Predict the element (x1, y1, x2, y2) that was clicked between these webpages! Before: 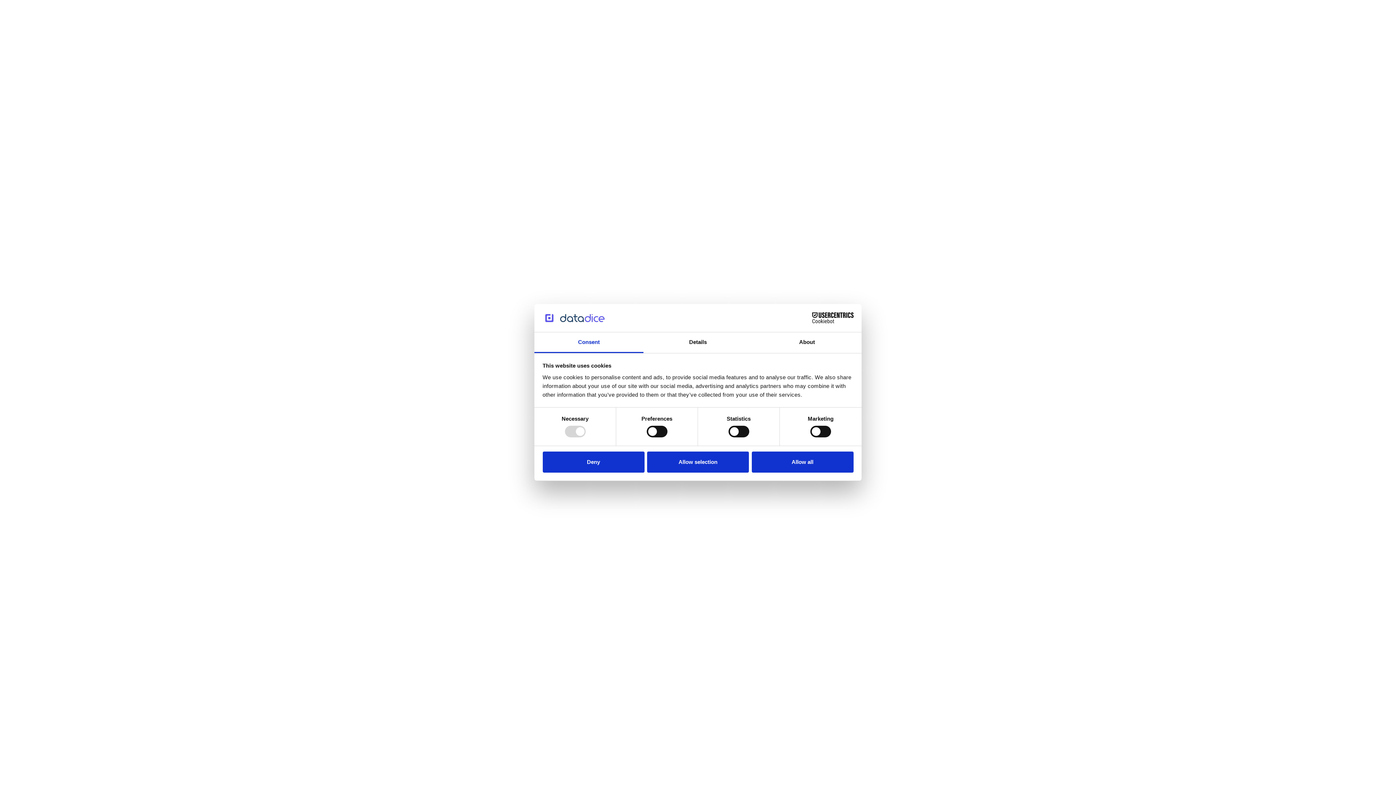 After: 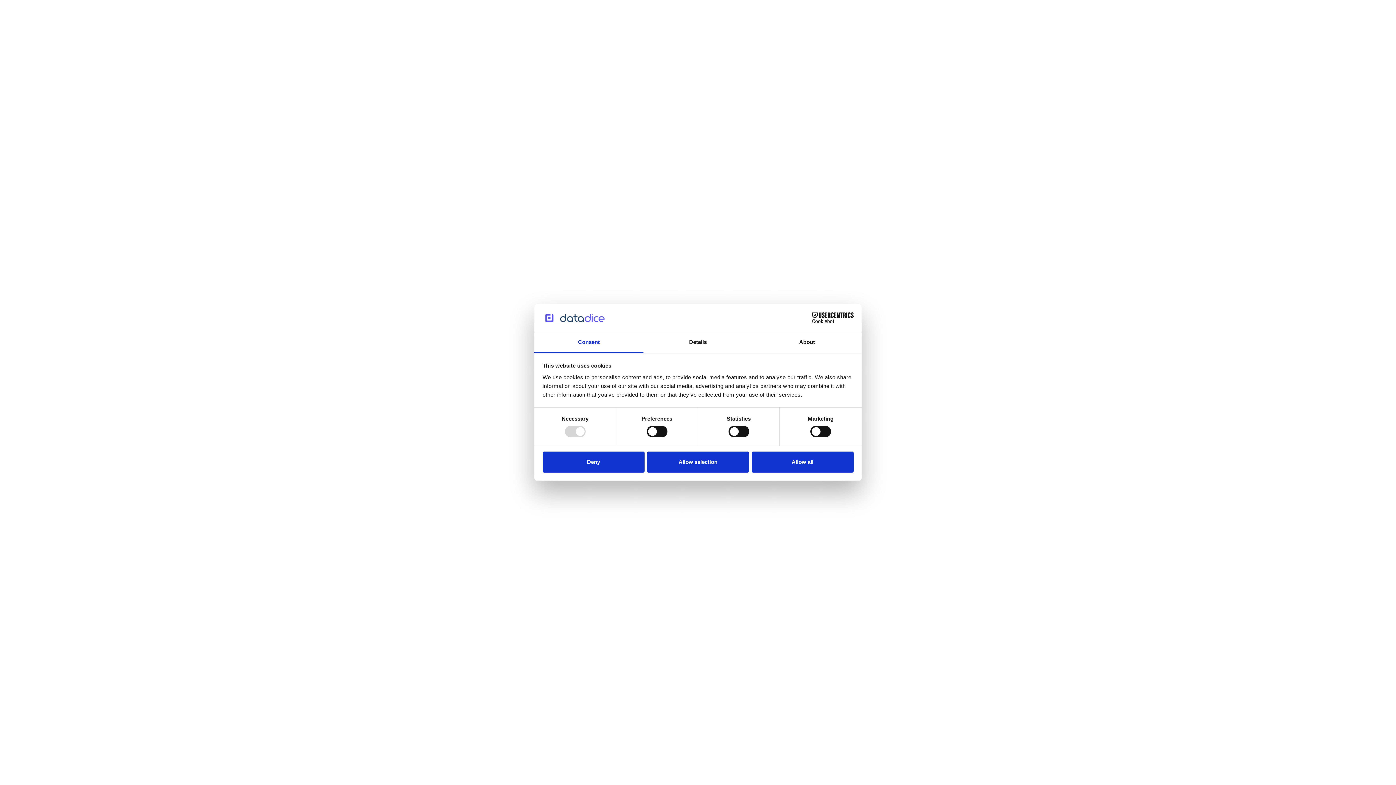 Action: bbox: (657, 505, 680, 512) label: Contact